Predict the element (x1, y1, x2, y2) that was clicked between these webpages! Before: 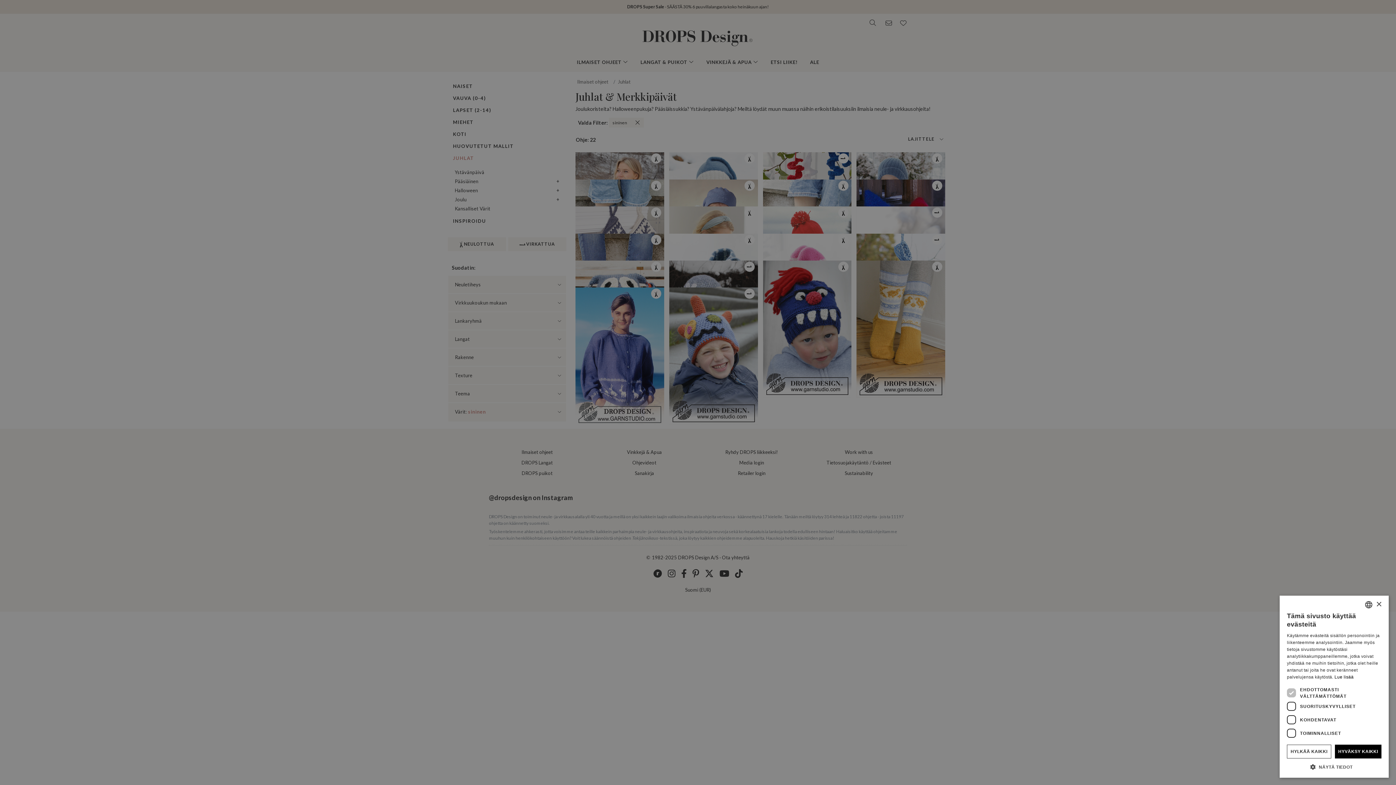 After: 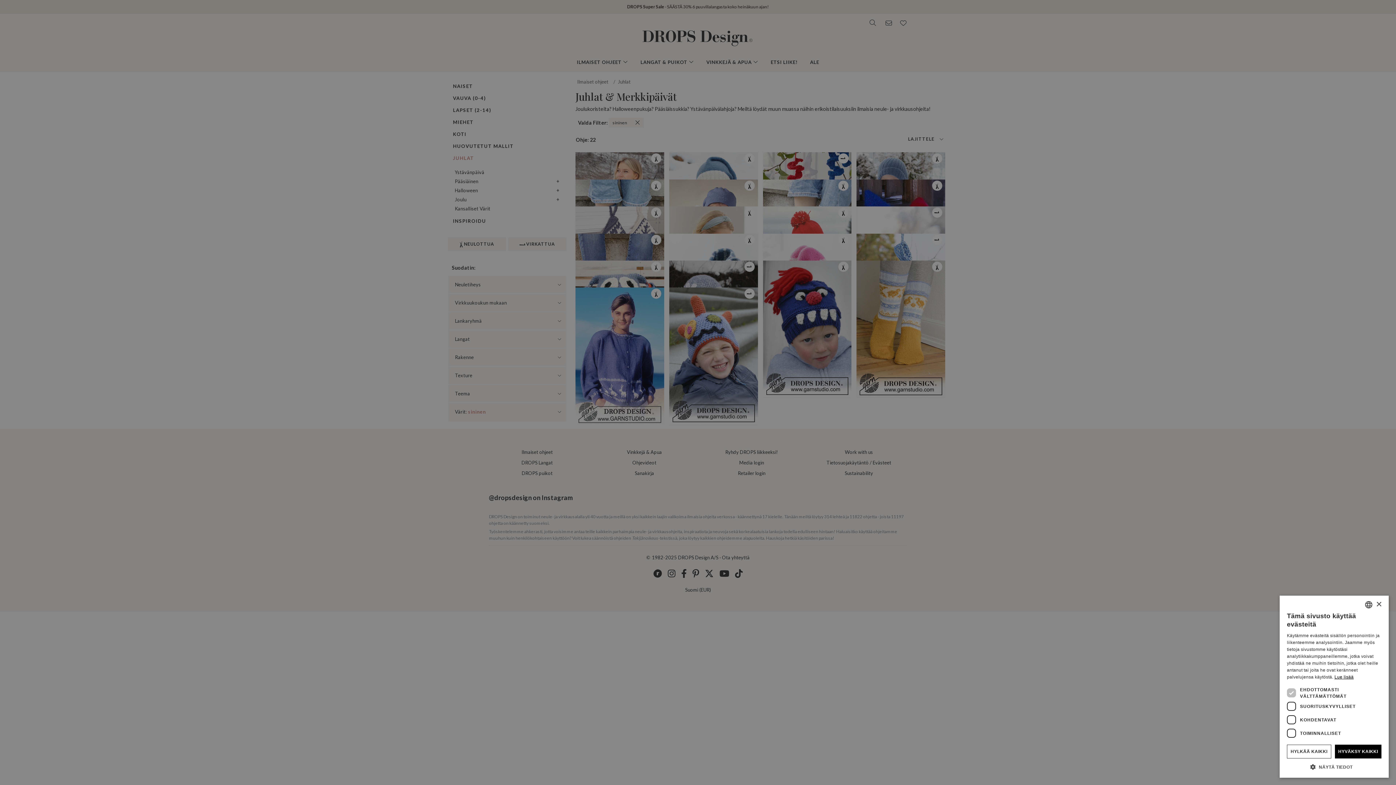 Action: bbox: (1334, 674, 1354, 680) label: Read more, opens a new window